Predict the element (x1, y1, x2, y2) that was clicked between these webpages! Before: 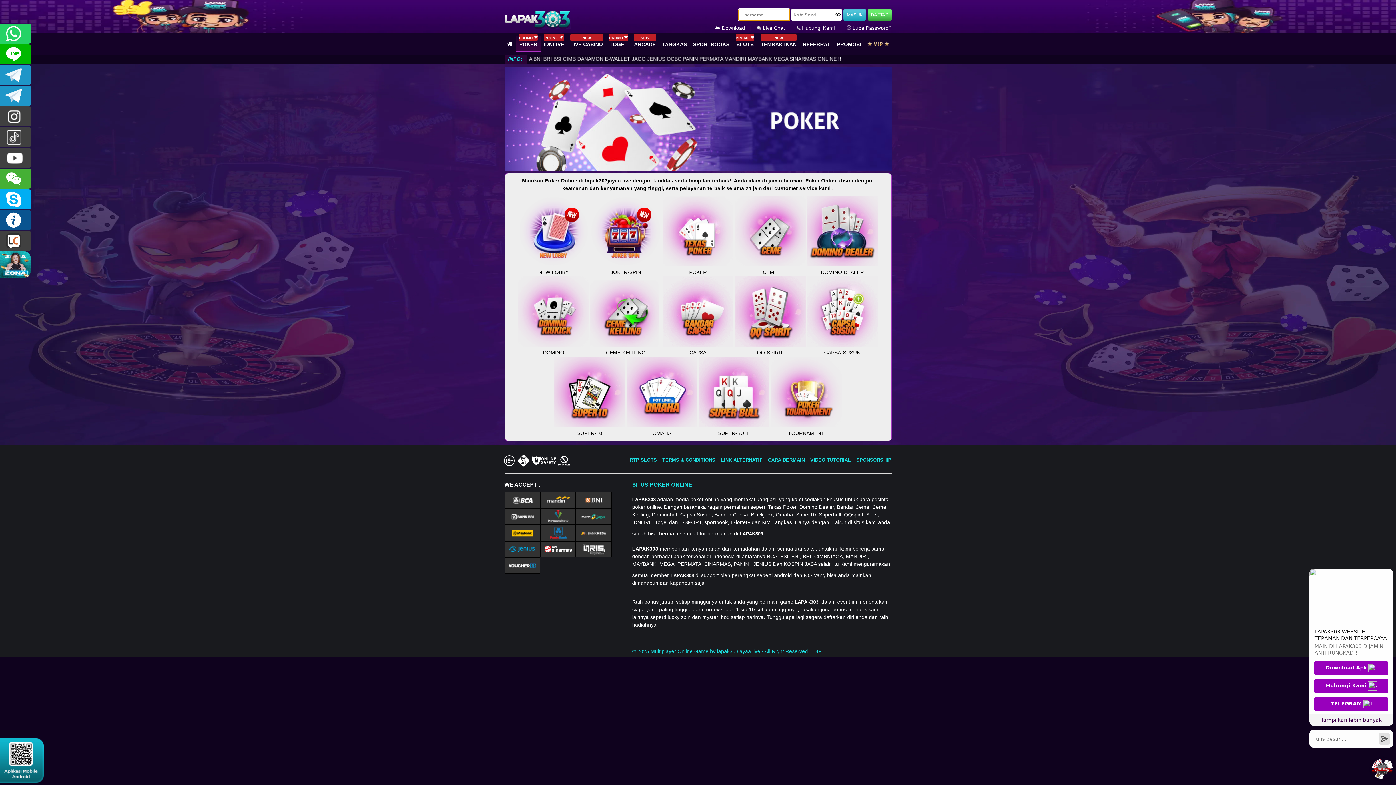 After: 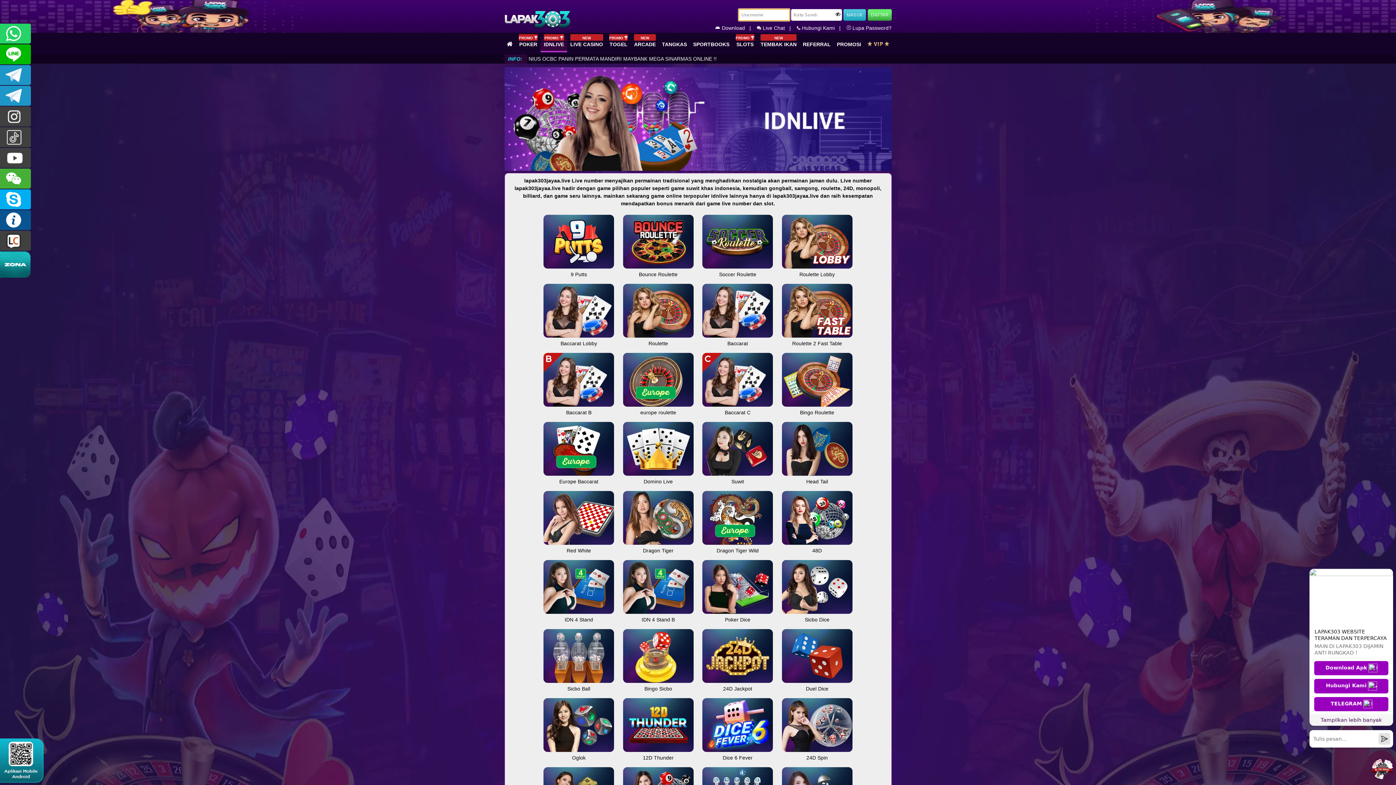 Action: bbox: (540, 35, 567, 52) label: PROMO 
IDNLIVE